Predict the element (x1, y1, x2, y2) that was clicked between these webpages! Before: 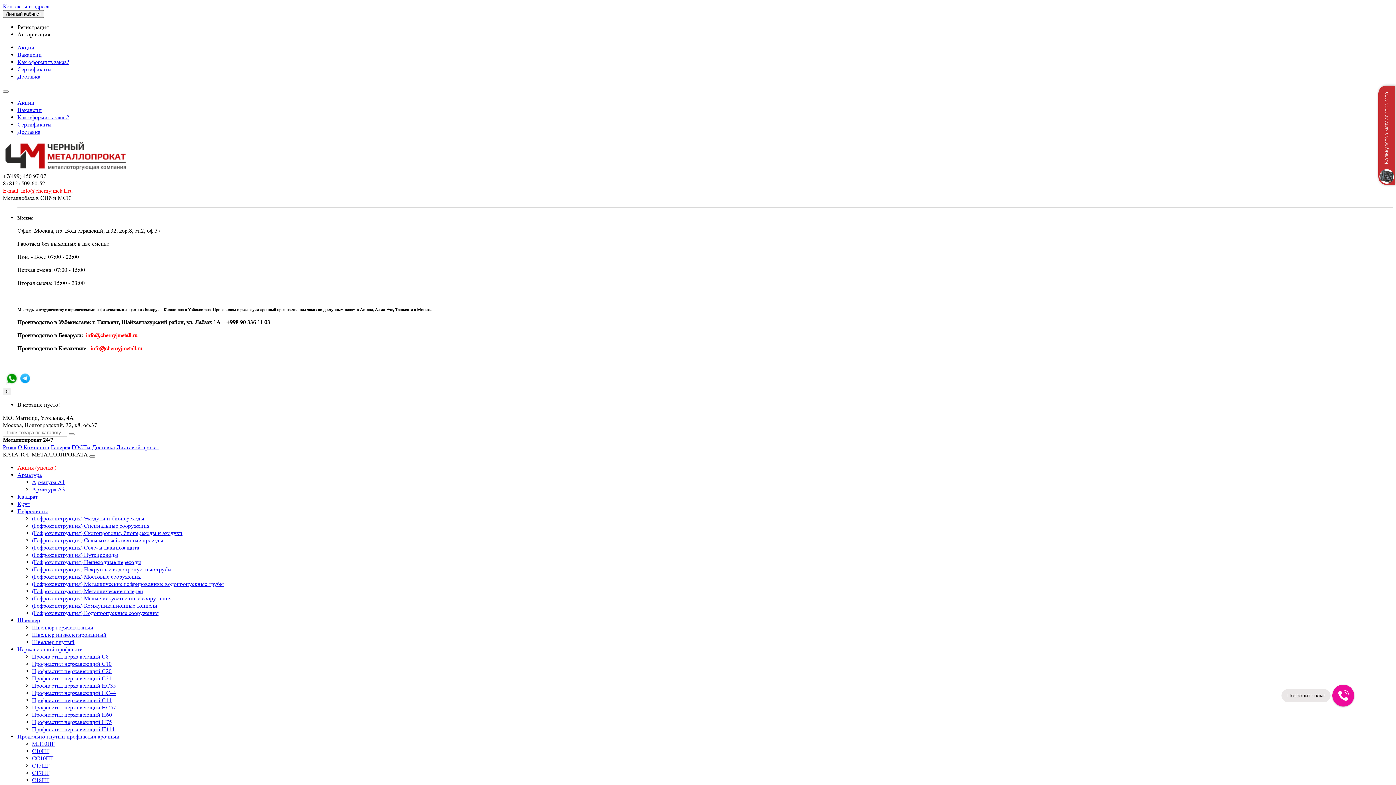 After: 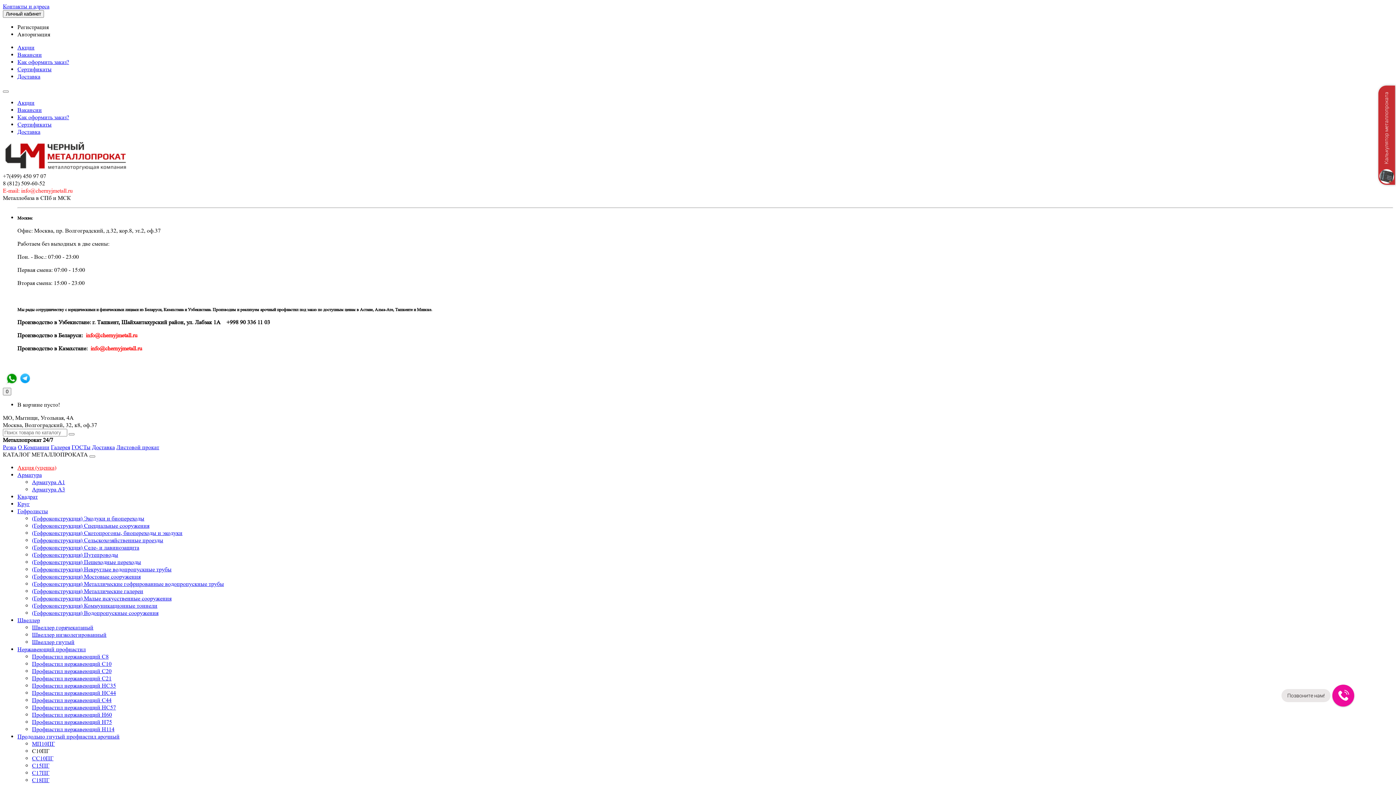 Action: bbox: (32, 748, 49, 754) label: С10ПГ